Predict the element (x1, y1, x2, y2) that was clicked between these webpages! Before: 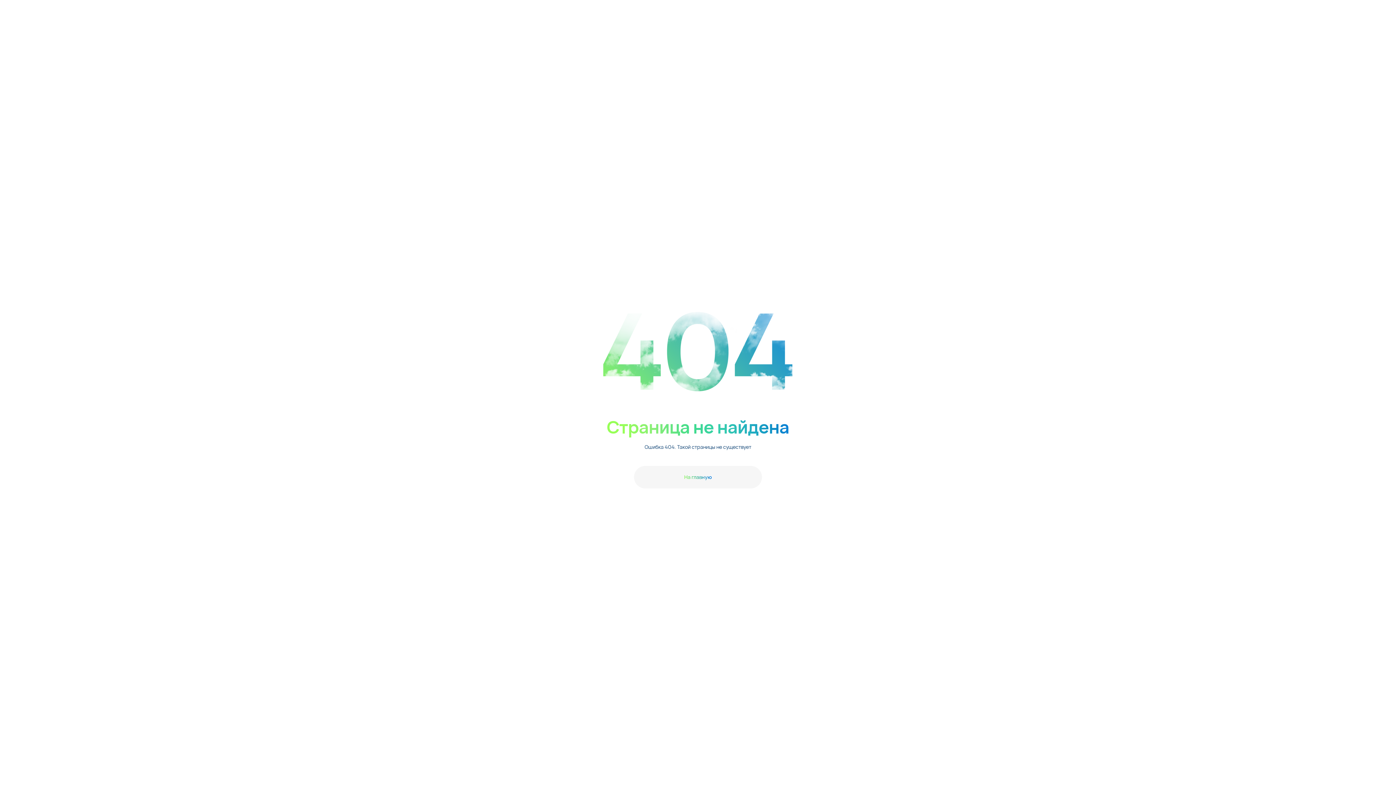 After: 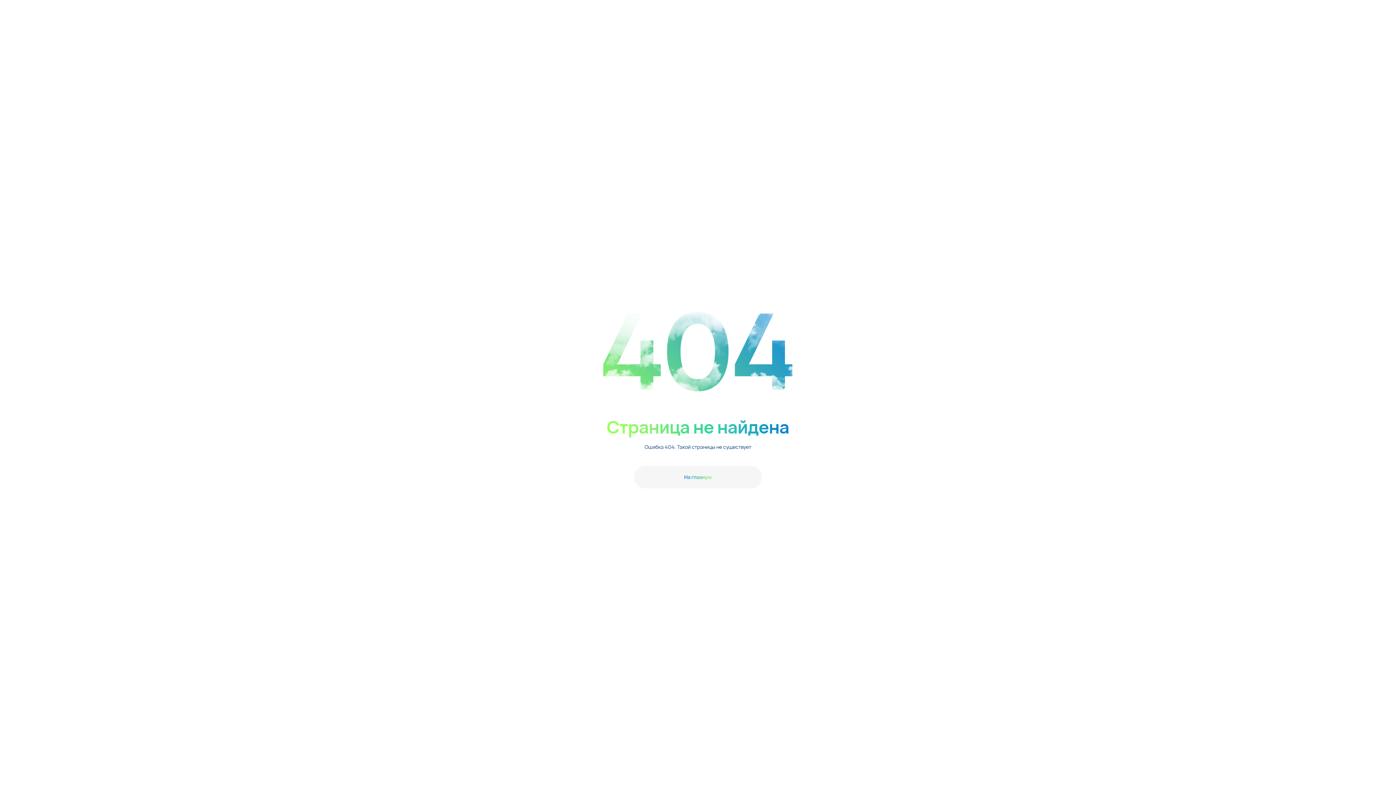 Action: label: На главную bbox: (634, 466, 762, 488)